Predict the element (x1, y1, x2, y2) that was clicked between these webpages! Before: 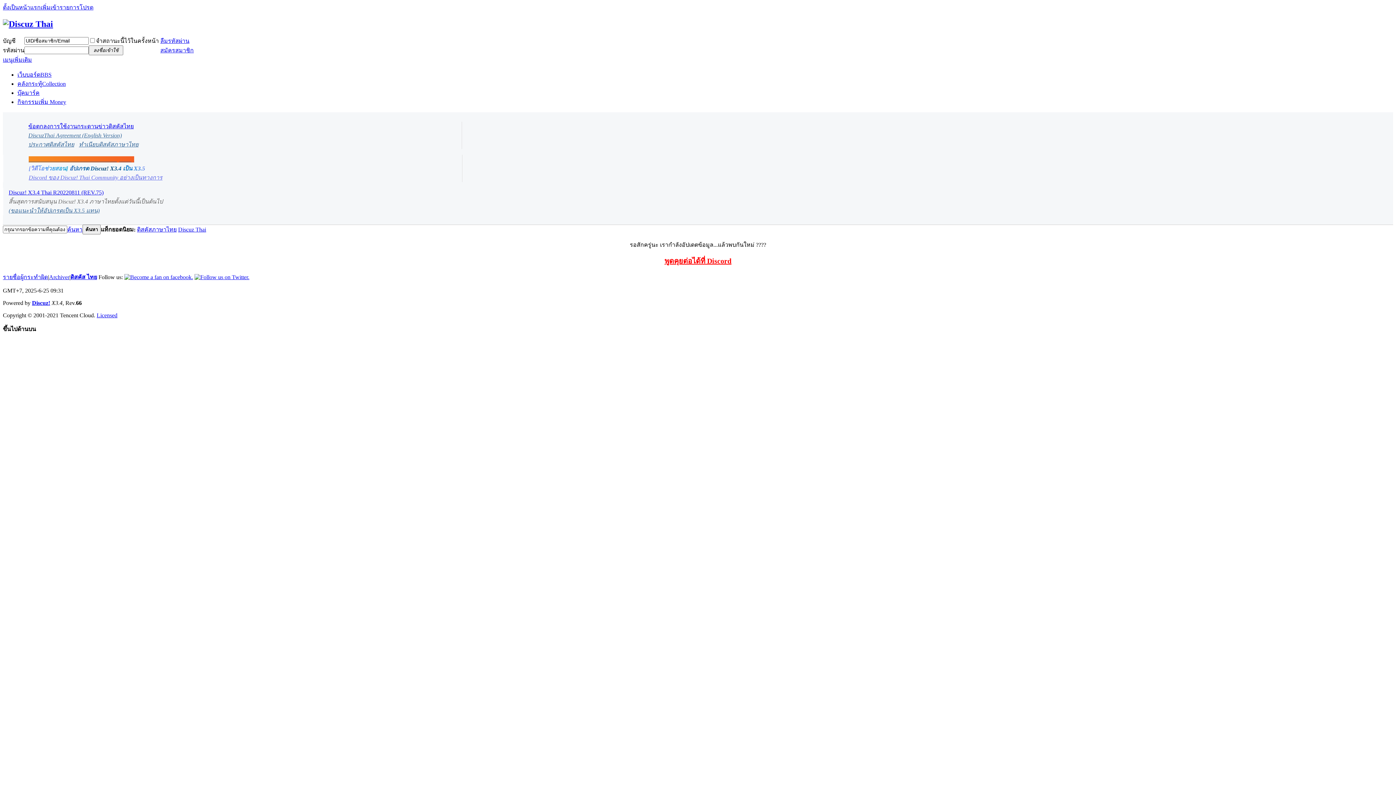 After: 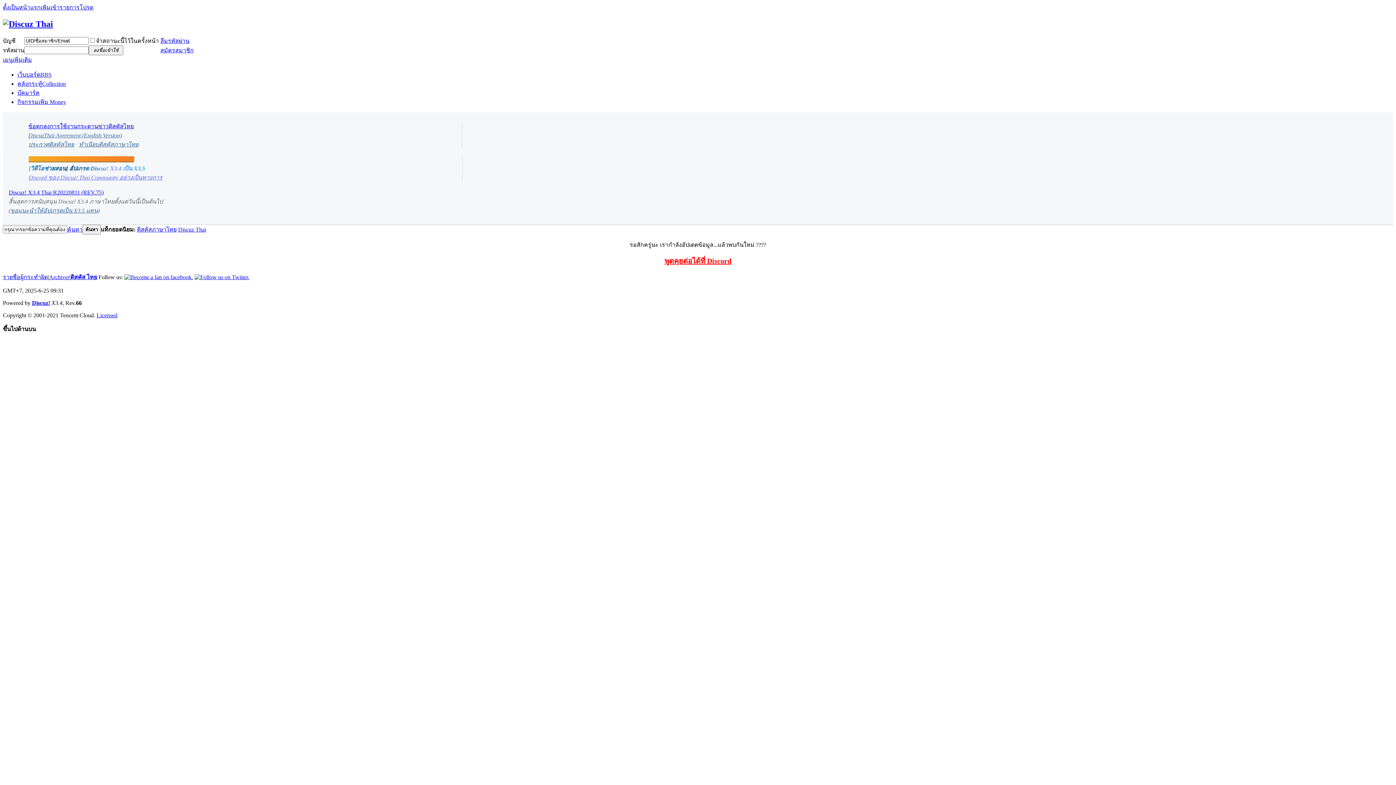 Action: label: ดิสคัส ไทย bbox: (70, 274, 97, 280)